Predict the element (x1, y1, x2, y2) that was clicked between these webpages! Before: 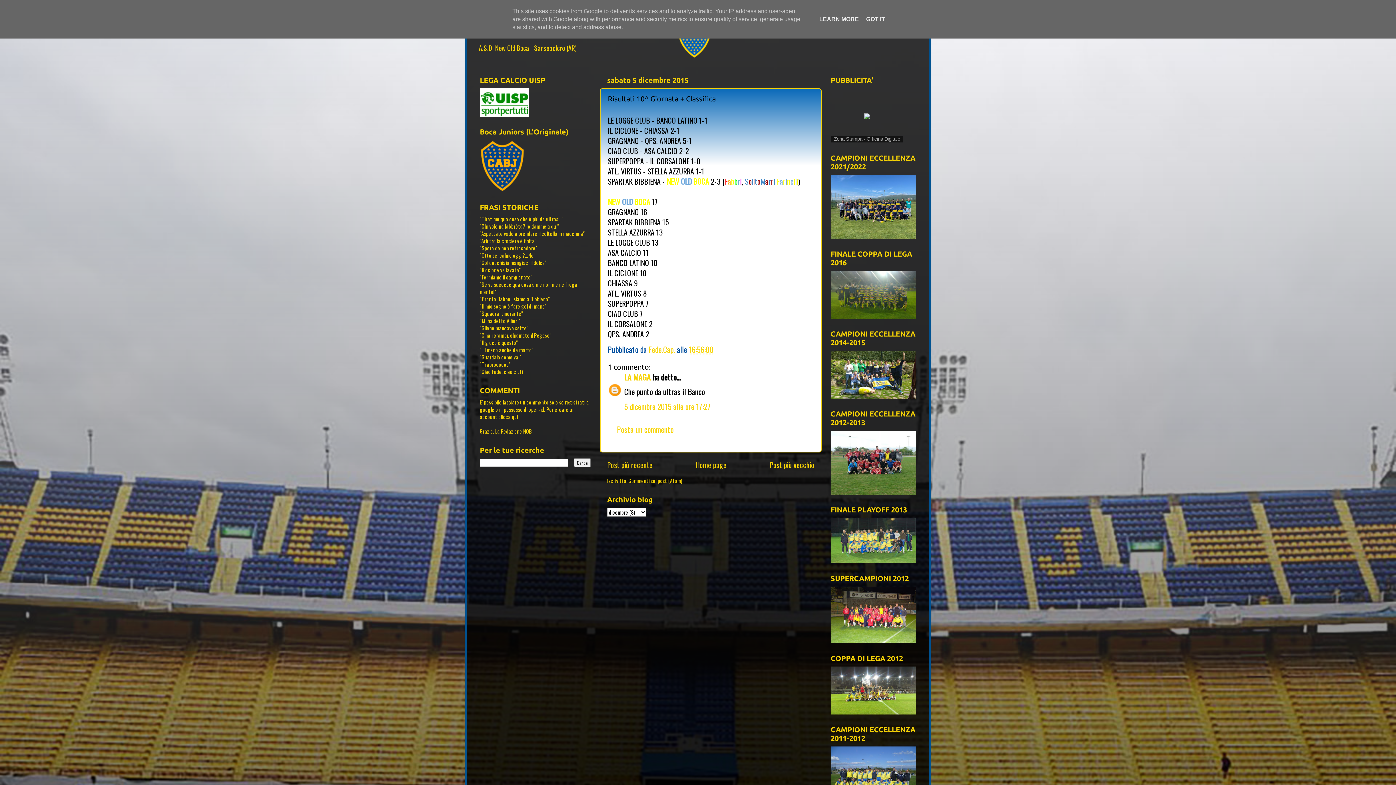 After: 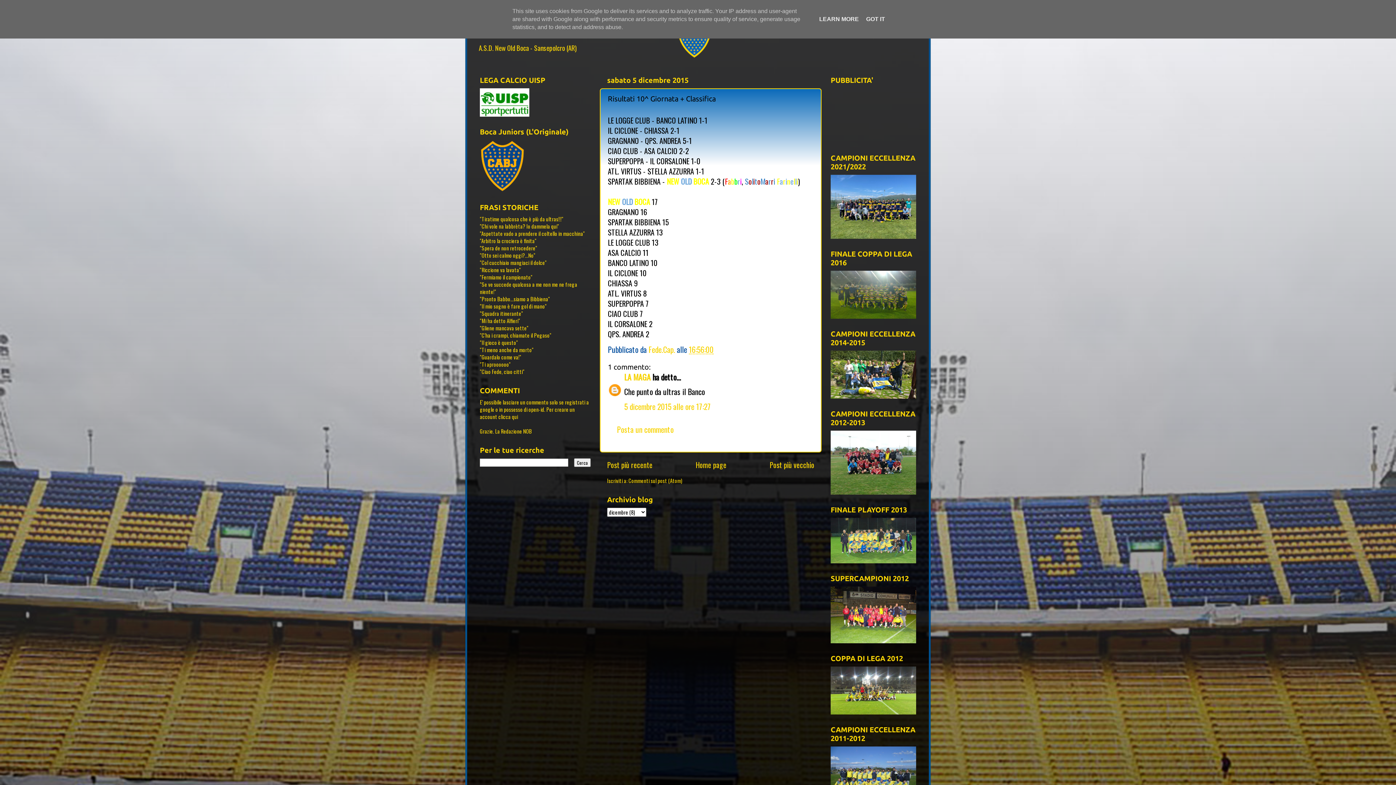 Action: label: 16:56:00 bbox: (689, 343, 713, 355)